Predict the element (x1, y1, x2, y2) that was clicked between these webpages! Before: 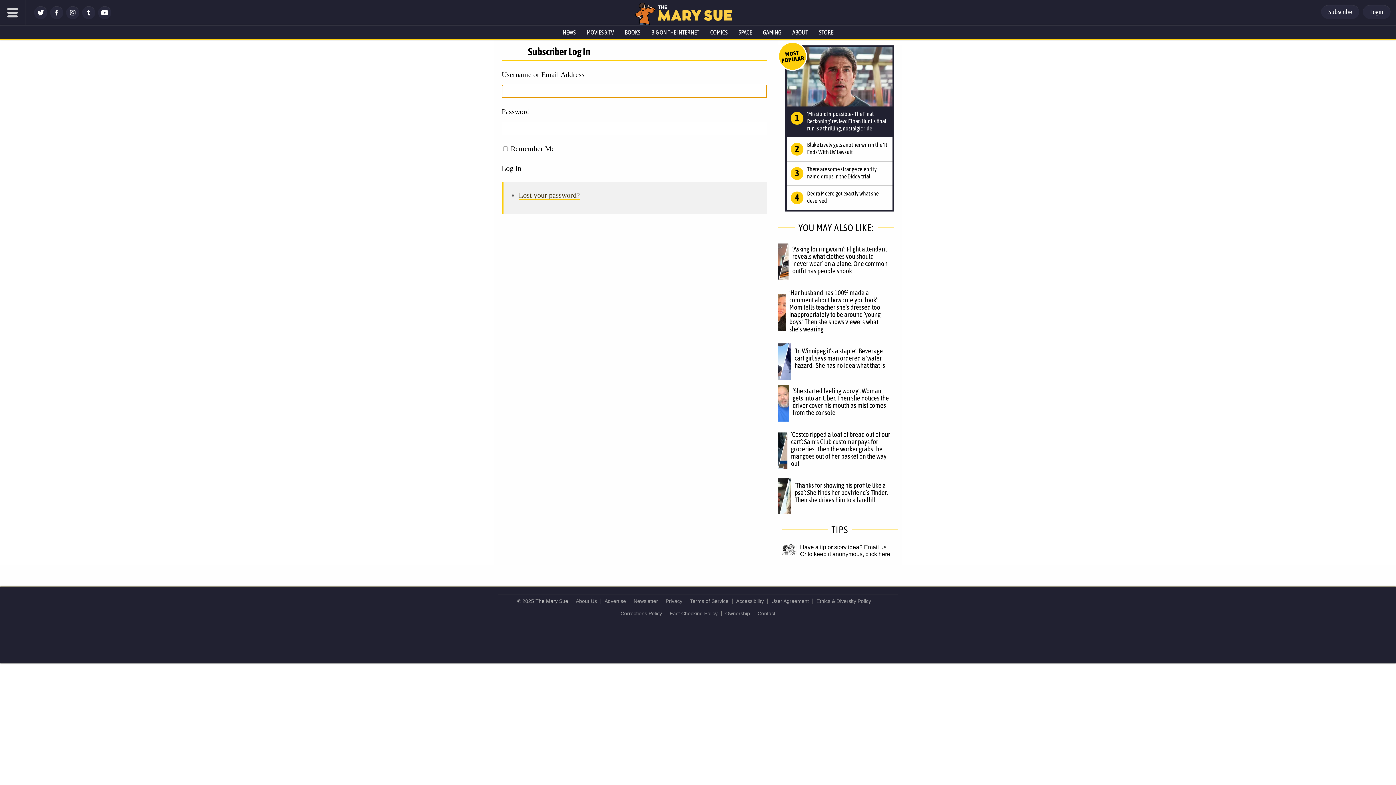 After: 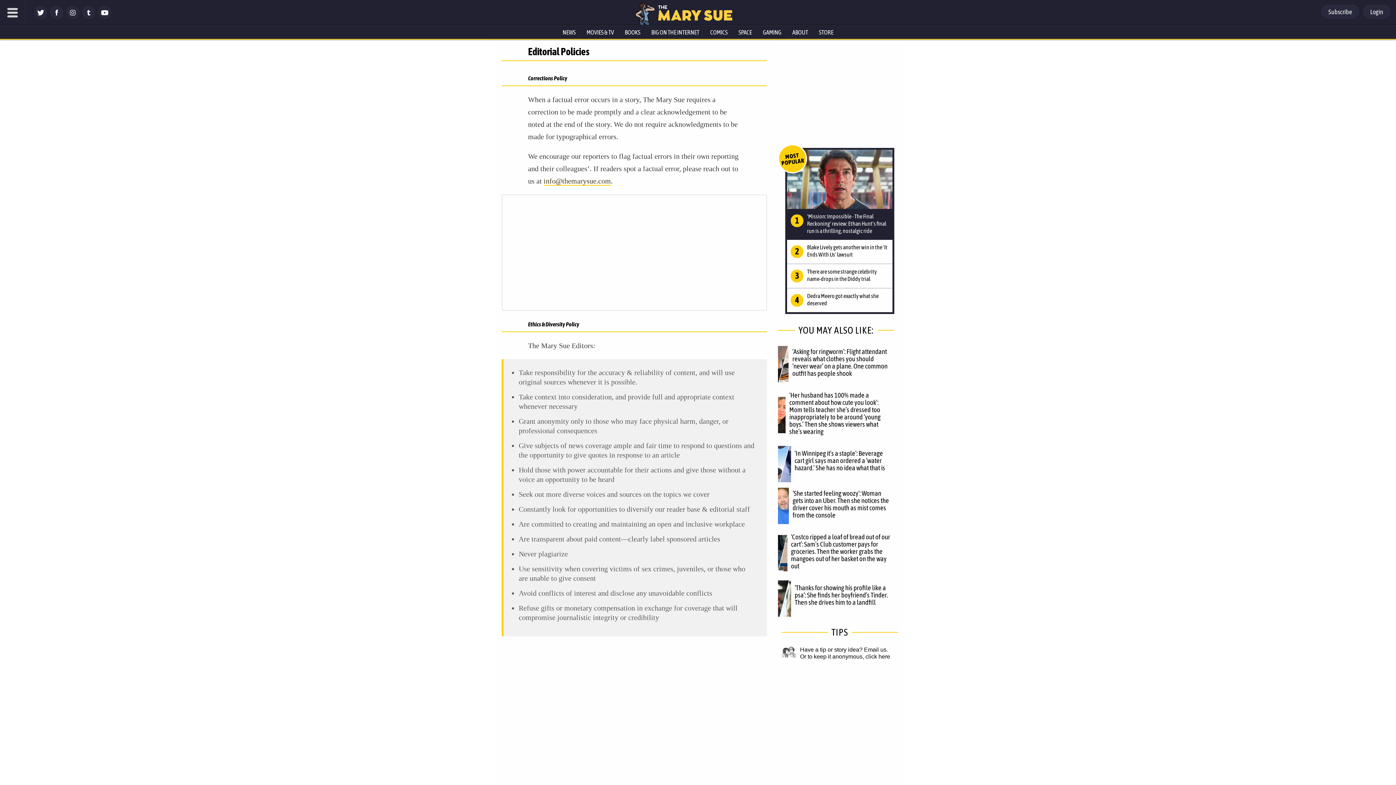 Action: bbox: (816, 598, 871, 604) label: Ethics & Diversity Policy